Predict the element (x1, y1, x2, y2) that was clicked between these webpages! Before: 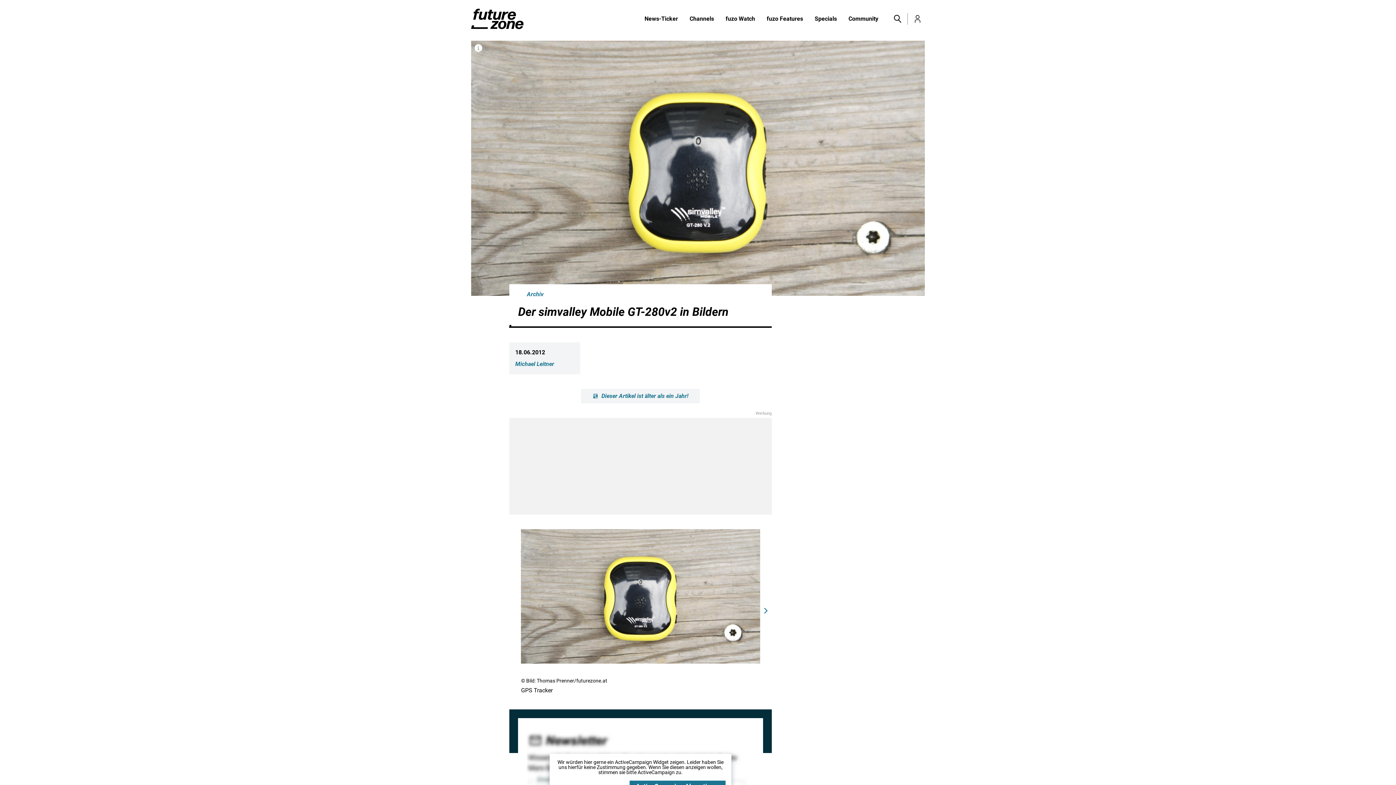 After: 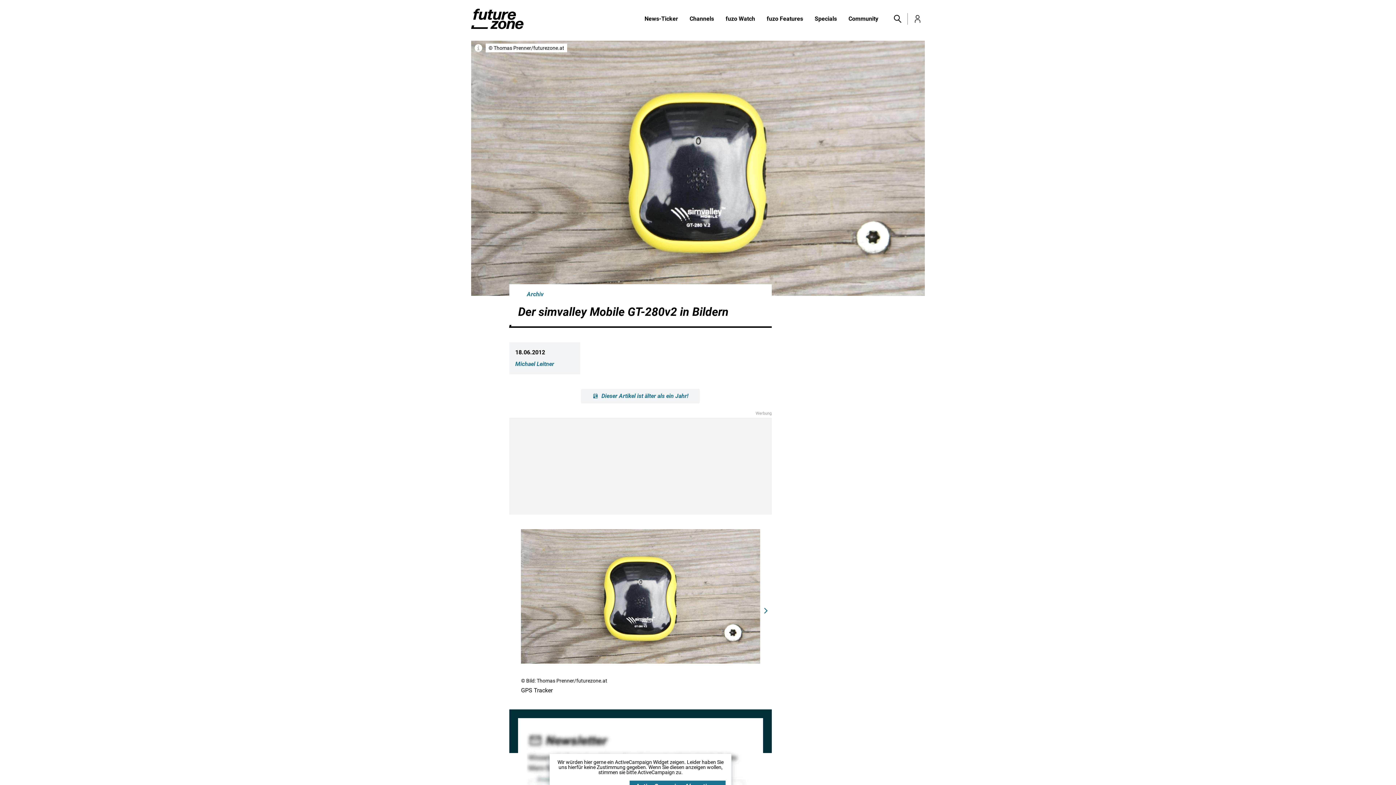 Action: bbox: (474, 43, 482, 52)